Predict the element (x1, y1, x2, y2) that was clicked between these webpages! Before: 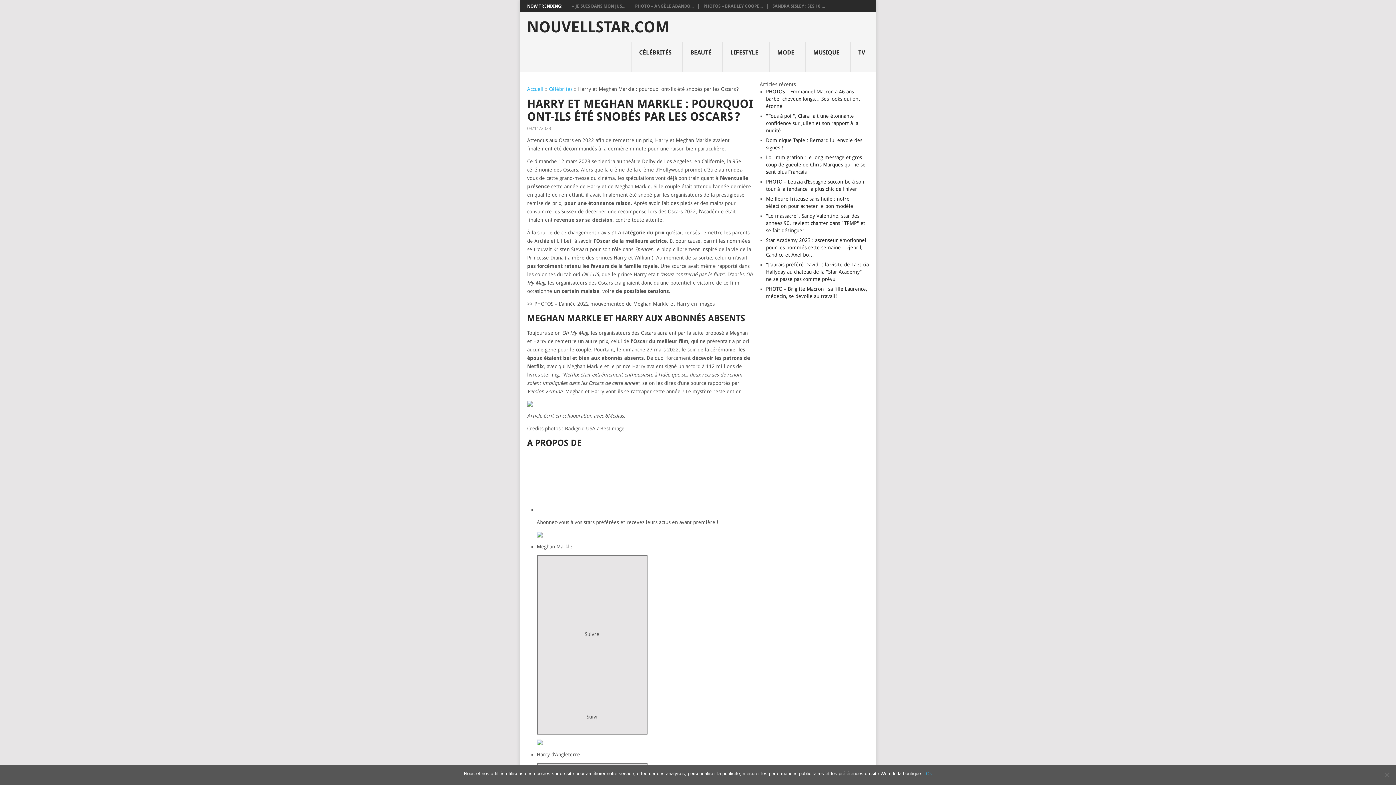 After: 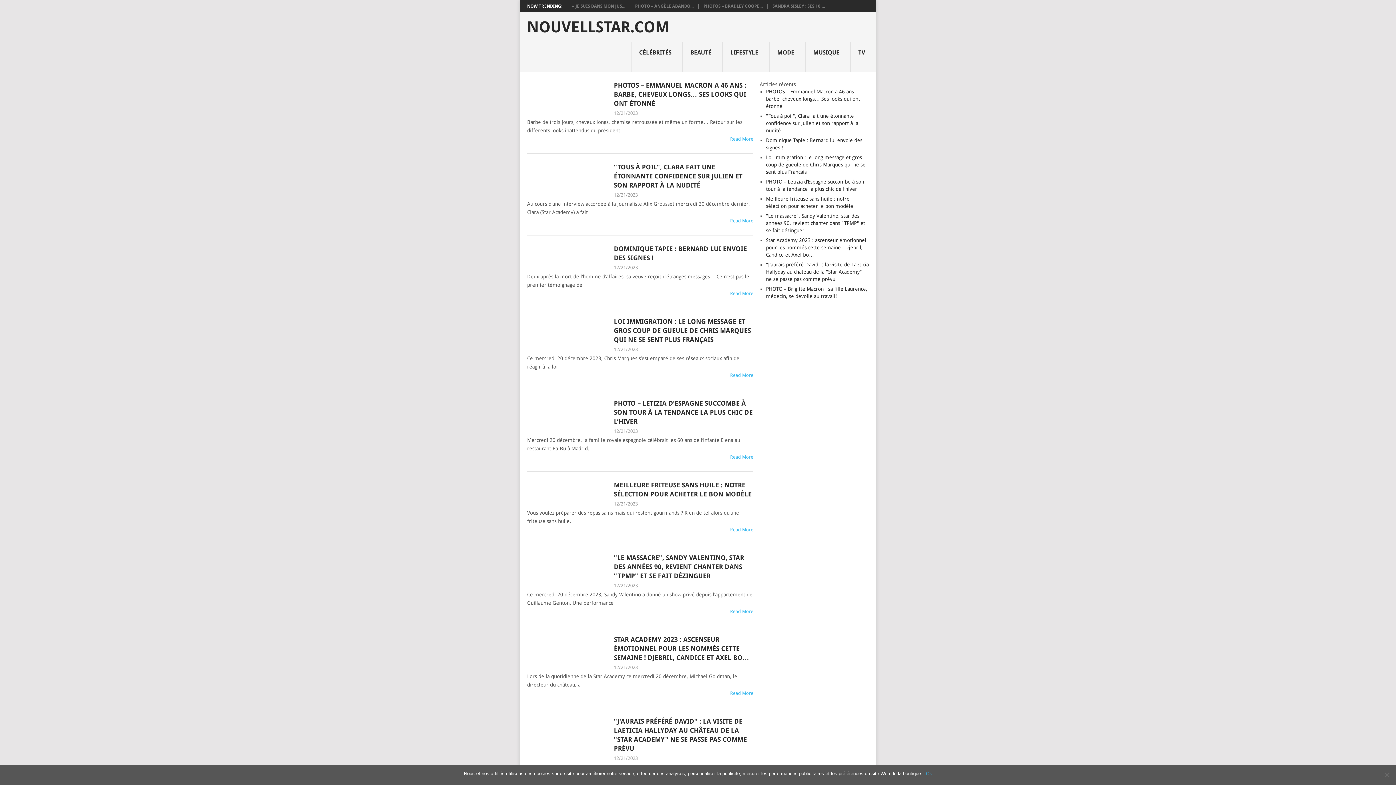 Action: bbox: (527, 19, 669, 34) label: NOUVELLSTAR.COM